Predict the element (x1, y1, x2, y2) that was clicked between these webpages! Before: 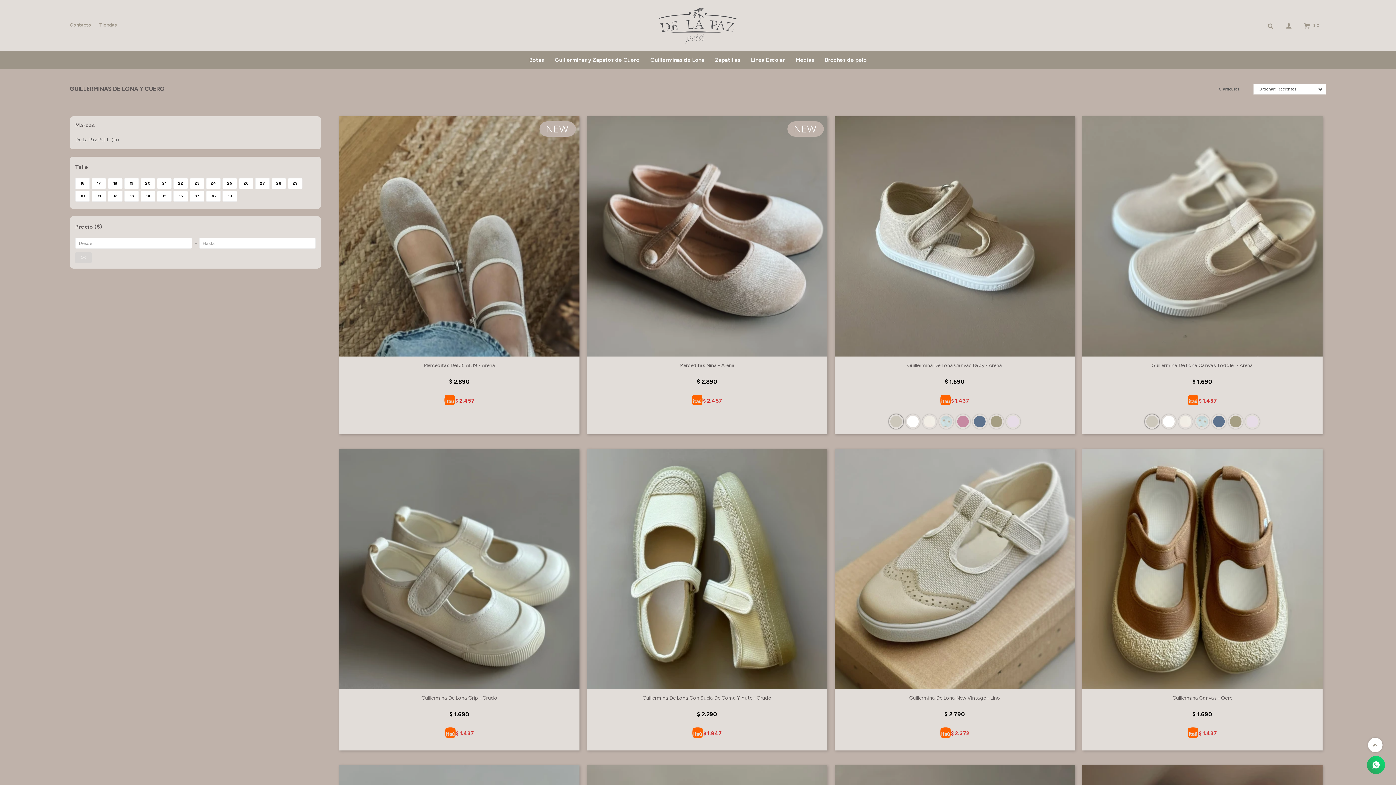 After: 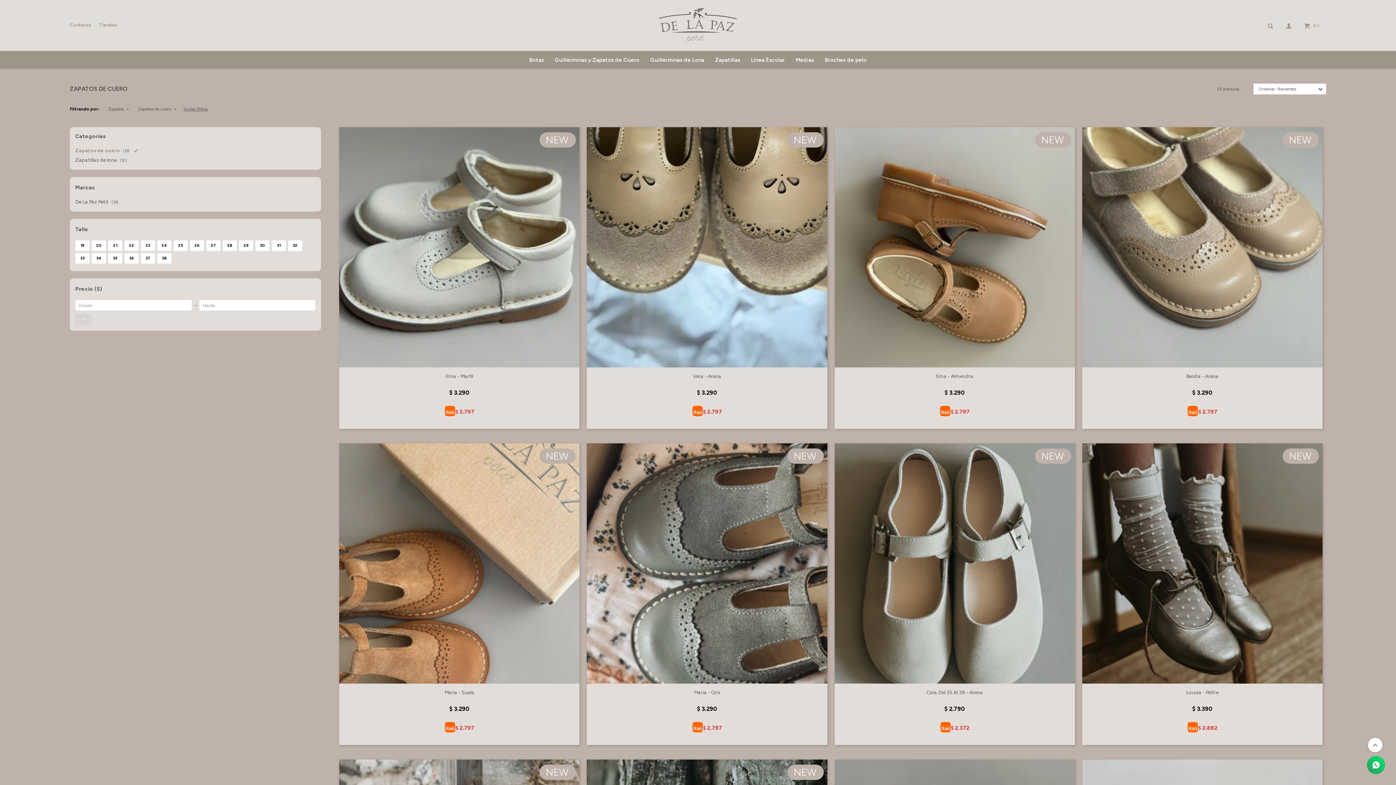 Action: label: Guillerminas y Zapatos de Cuero bbox: (551, 50, 643, 69)